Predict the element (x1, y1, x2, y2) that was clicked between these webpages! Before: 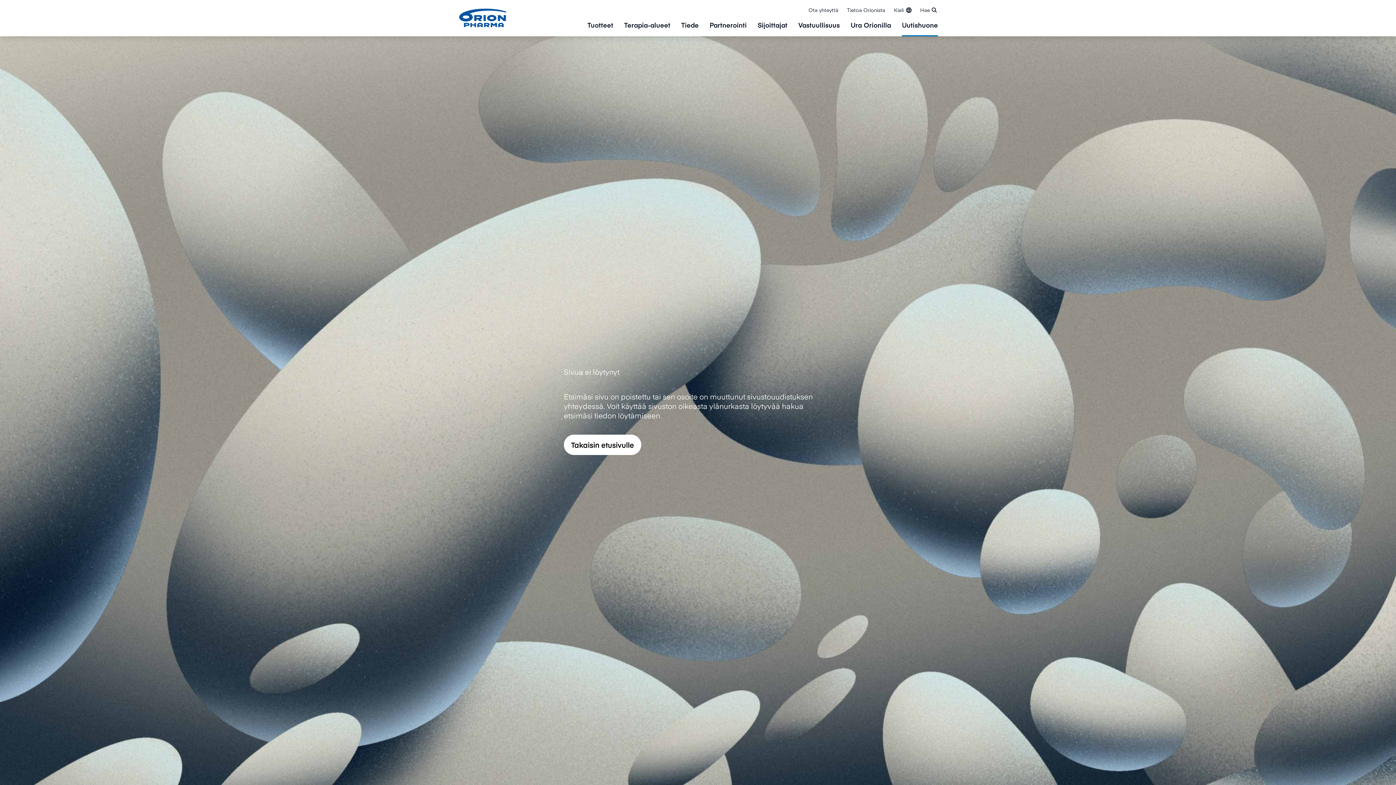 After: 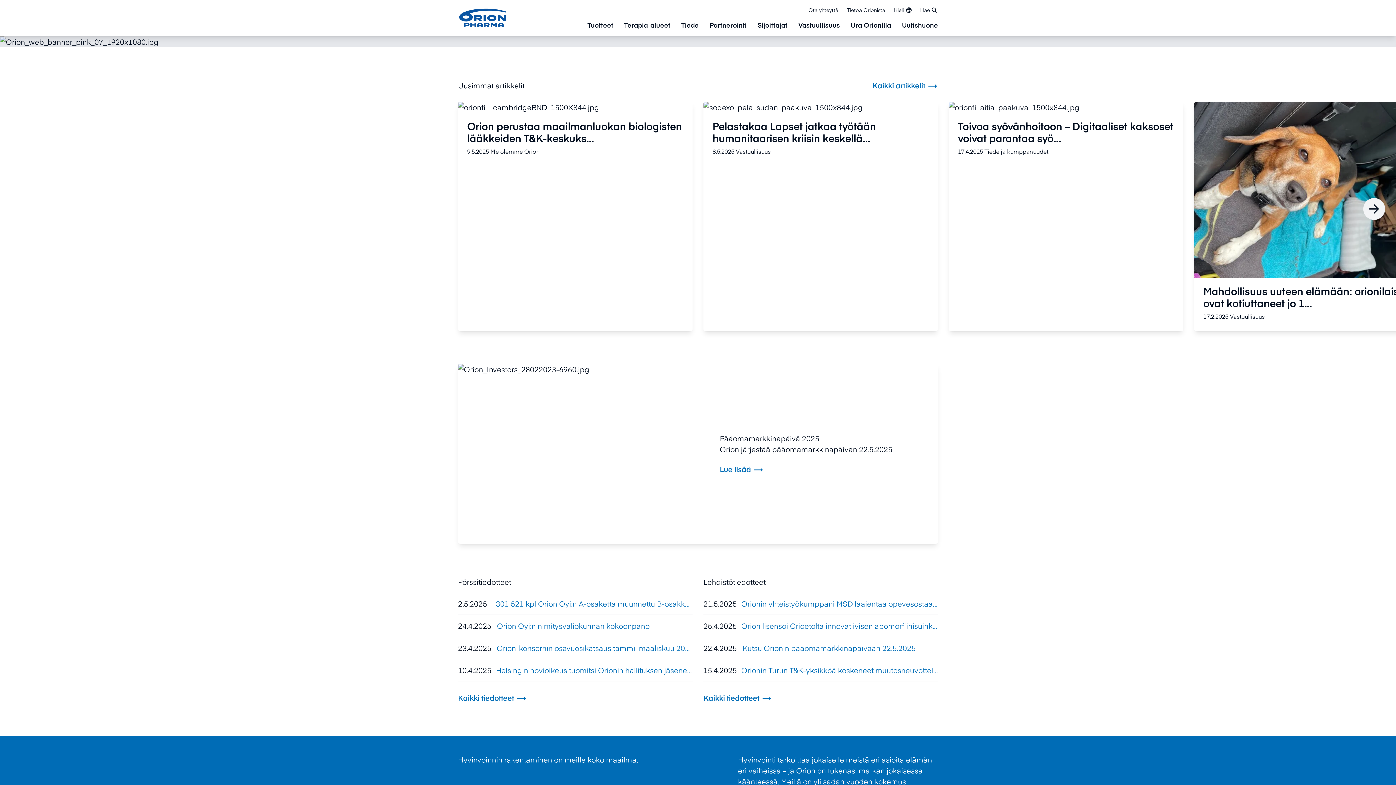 Action: bbox: (564, 434, 641, 455) label: Takaisin etusivulle